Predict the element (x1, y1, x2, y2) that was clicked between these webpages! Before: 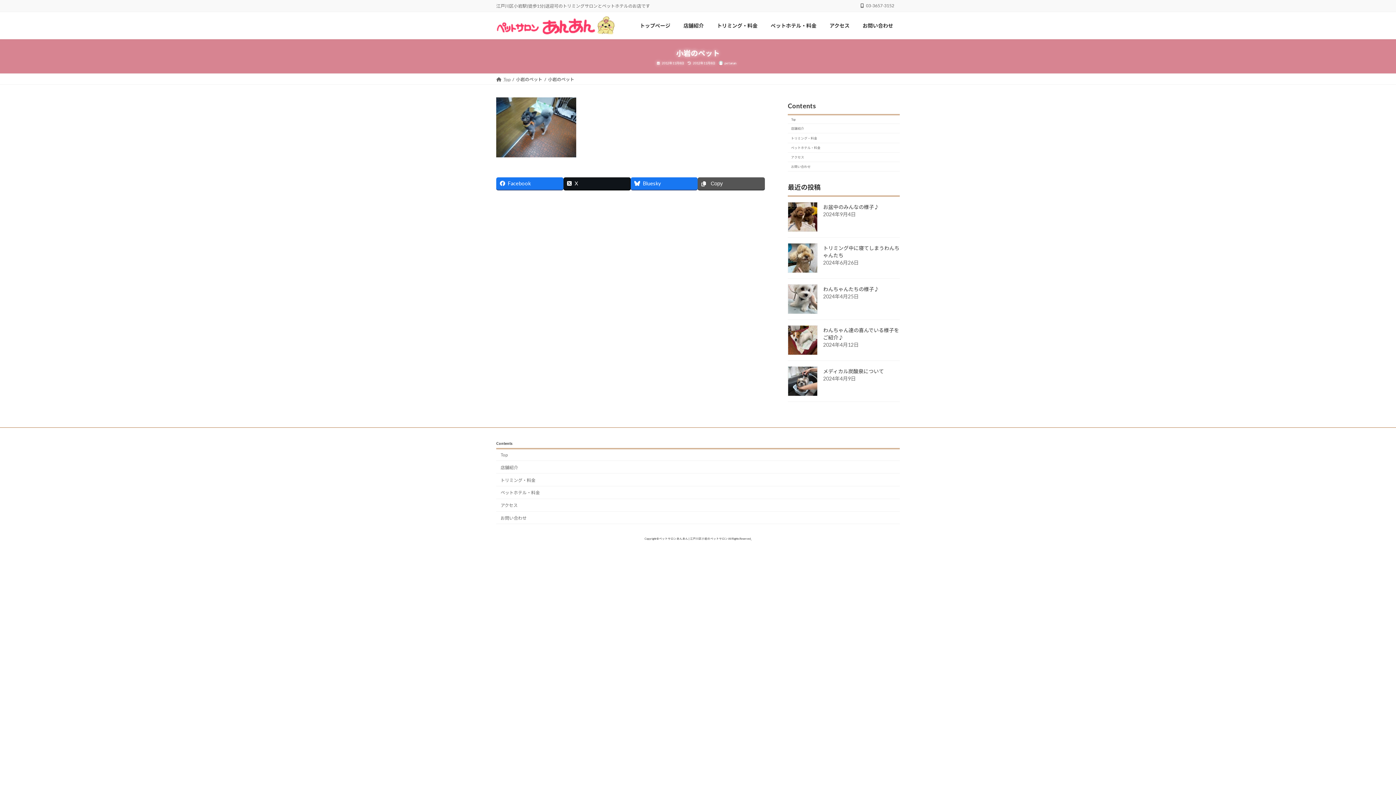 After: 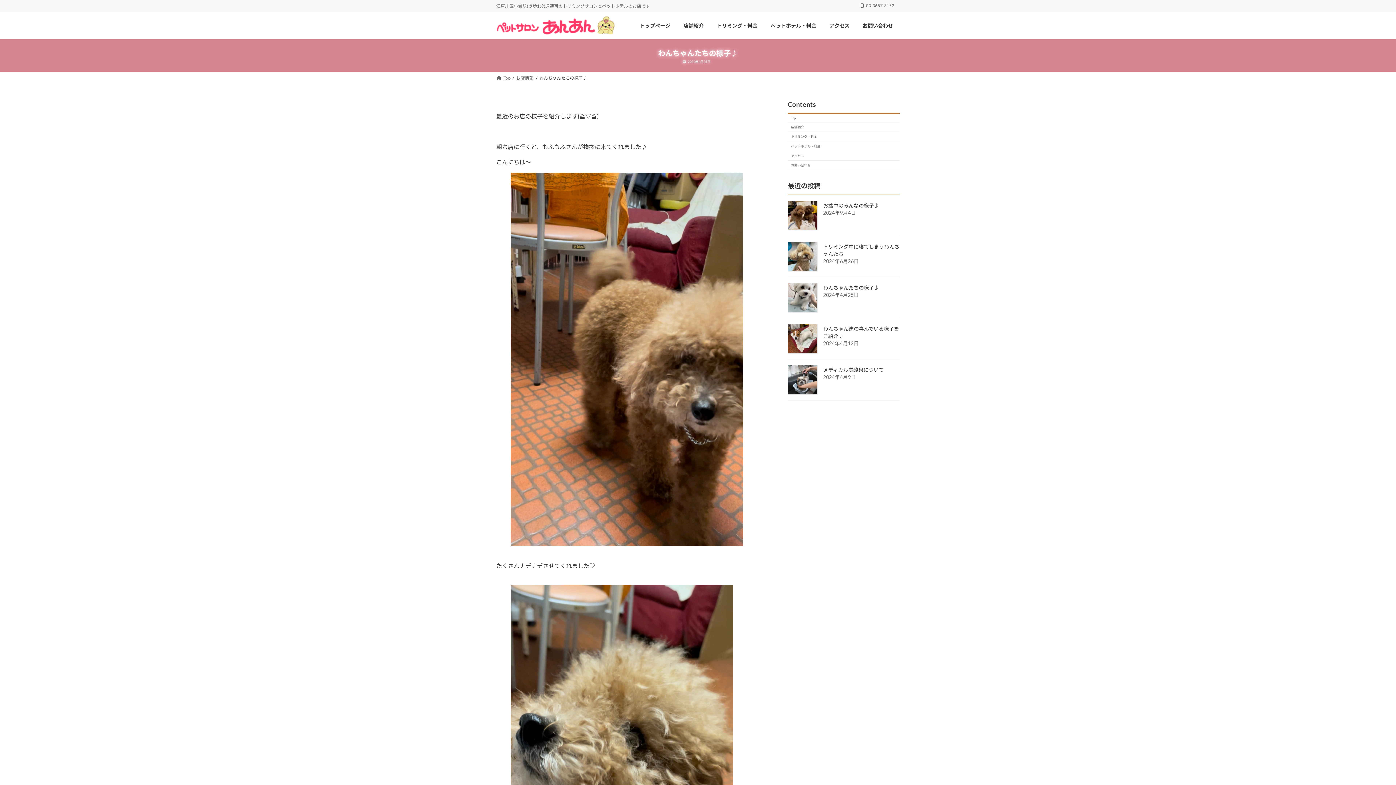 Action: bbox: (788, 284, 817, 314)